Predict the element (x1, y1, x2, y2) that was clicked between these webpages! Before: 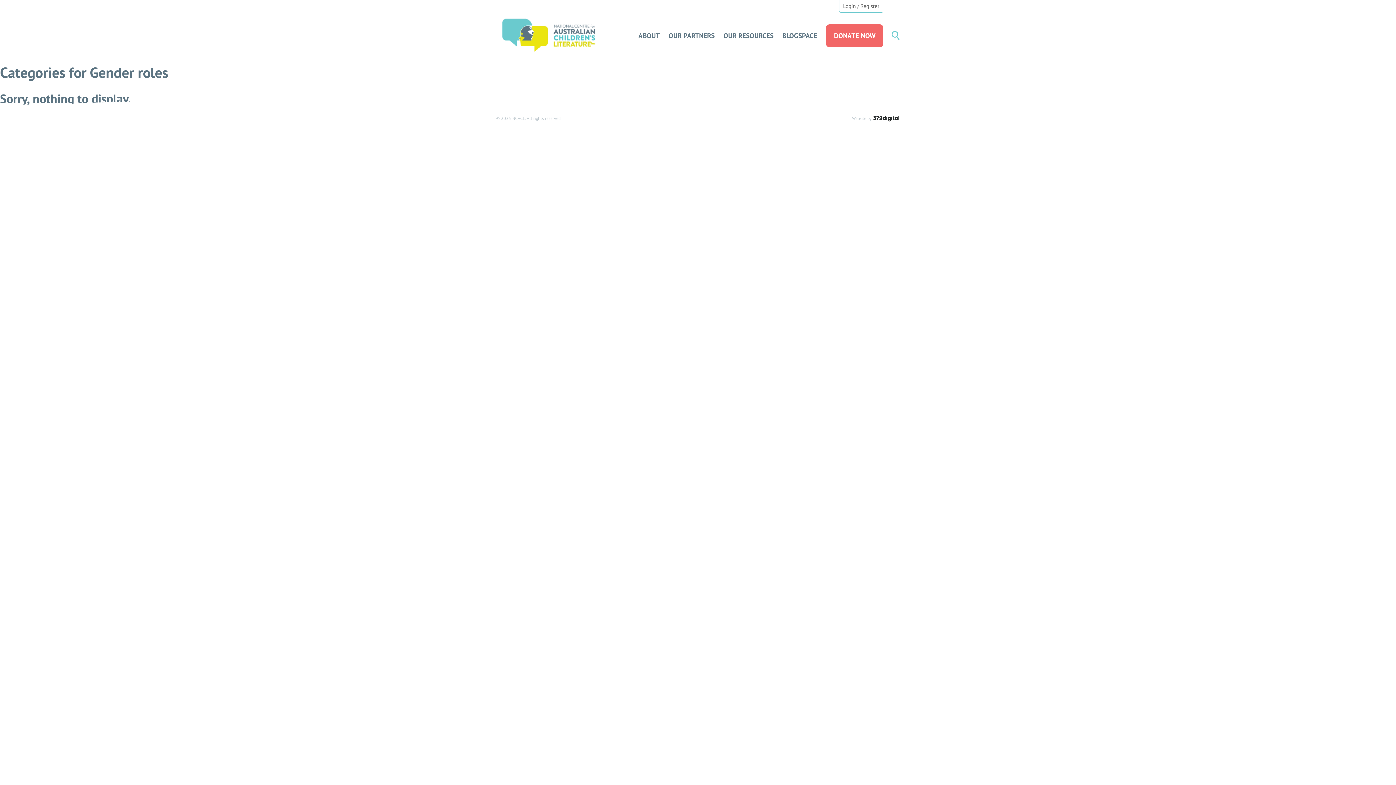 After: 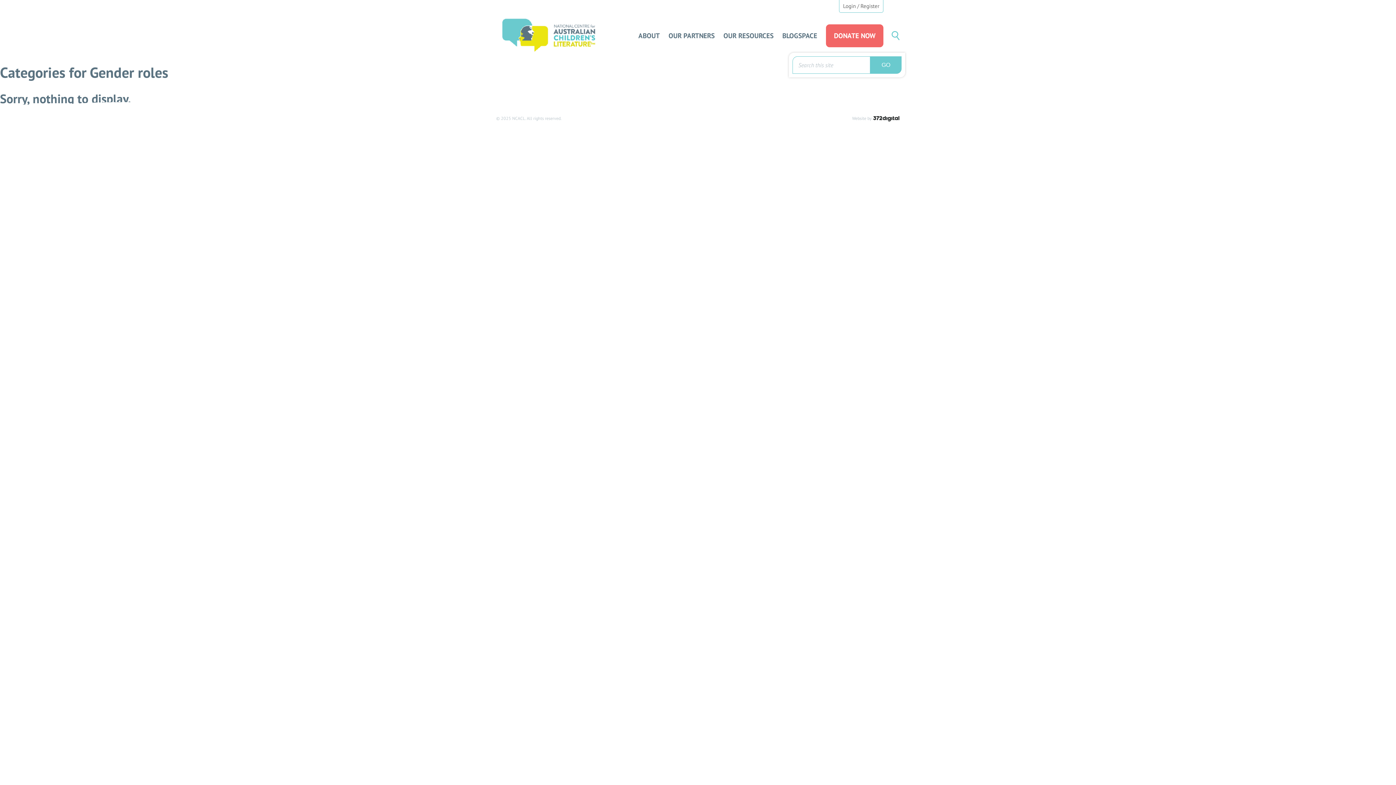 Action: label: Search toggle  bbox: (891, 30, 900, 40)